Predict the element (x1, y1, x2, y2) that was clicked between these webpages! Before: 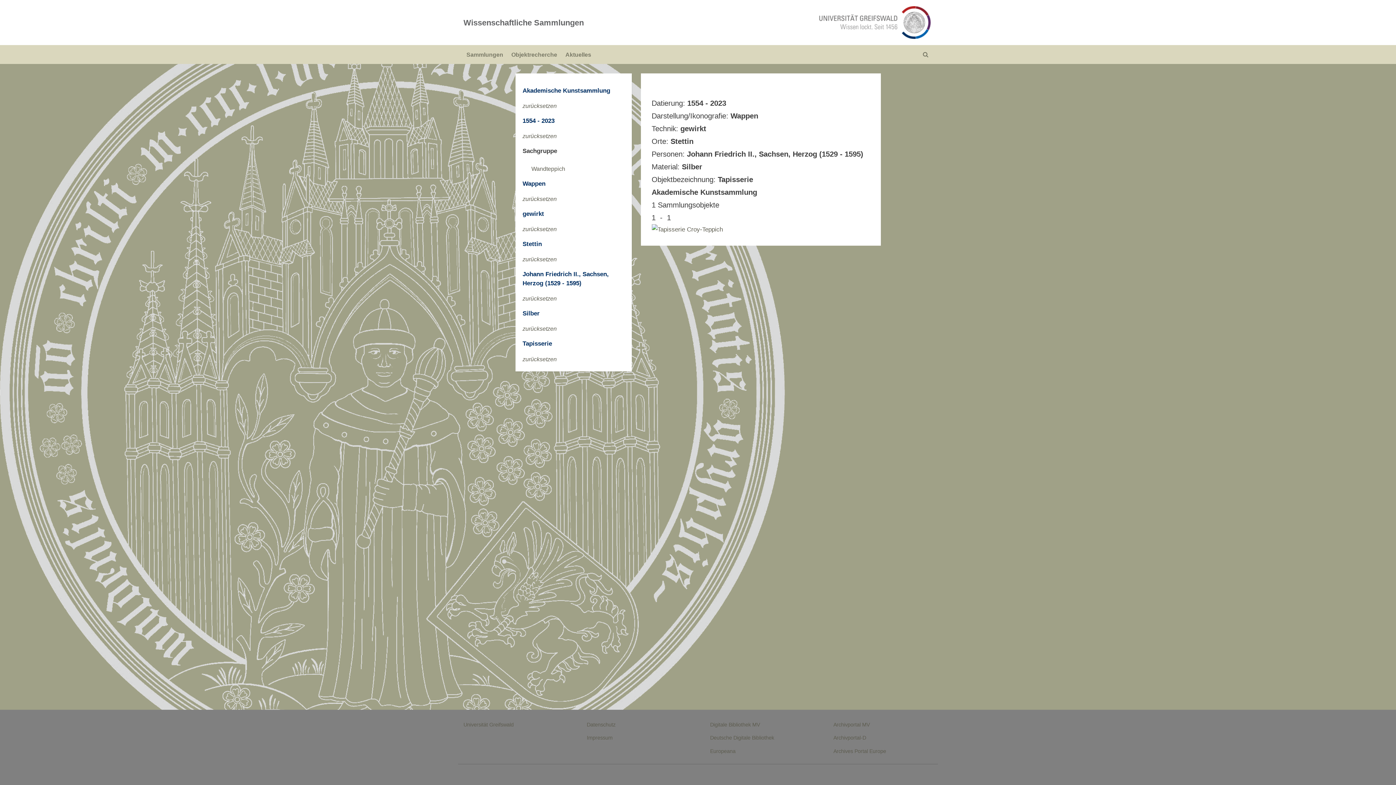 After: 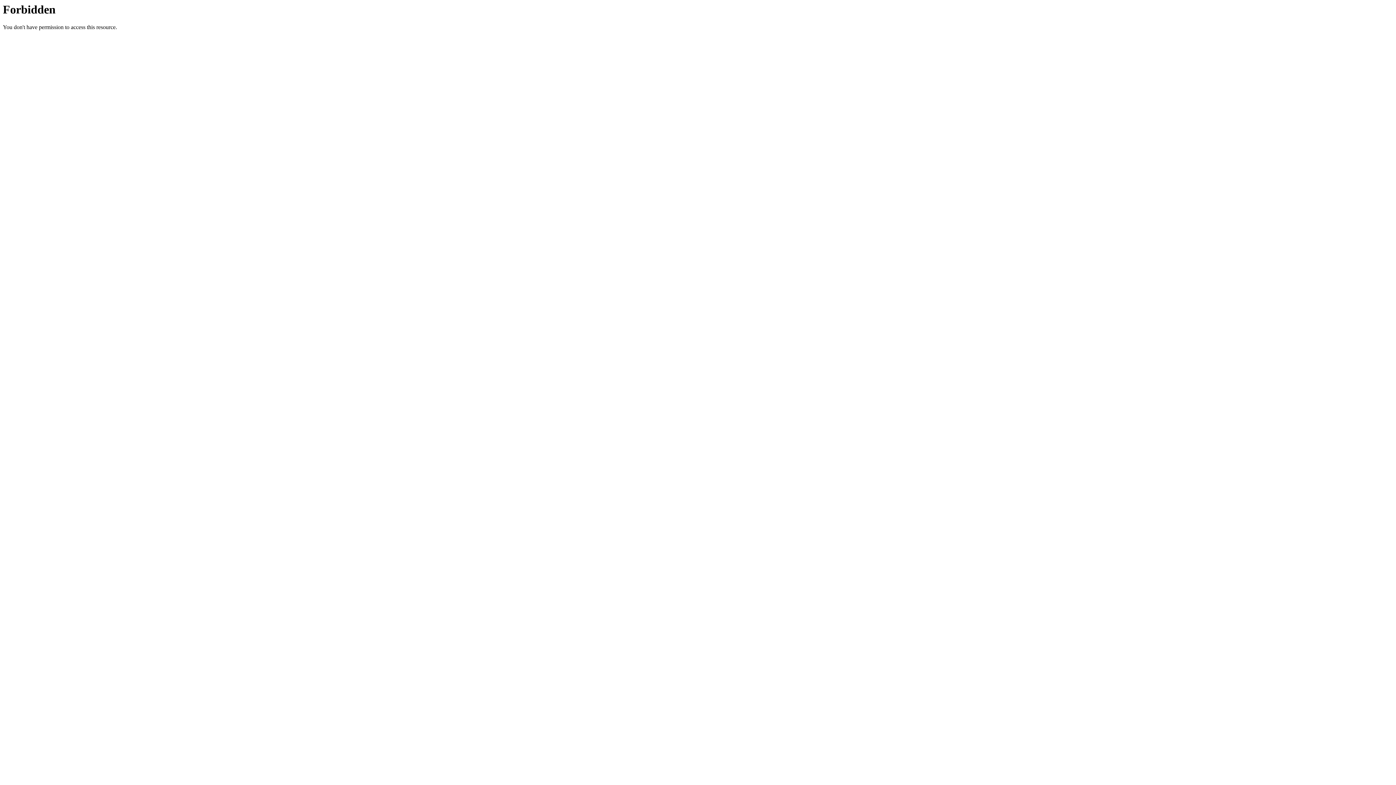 Action: bbox: (710, 722, 760, 727) label: Digitale Bibliothek MV